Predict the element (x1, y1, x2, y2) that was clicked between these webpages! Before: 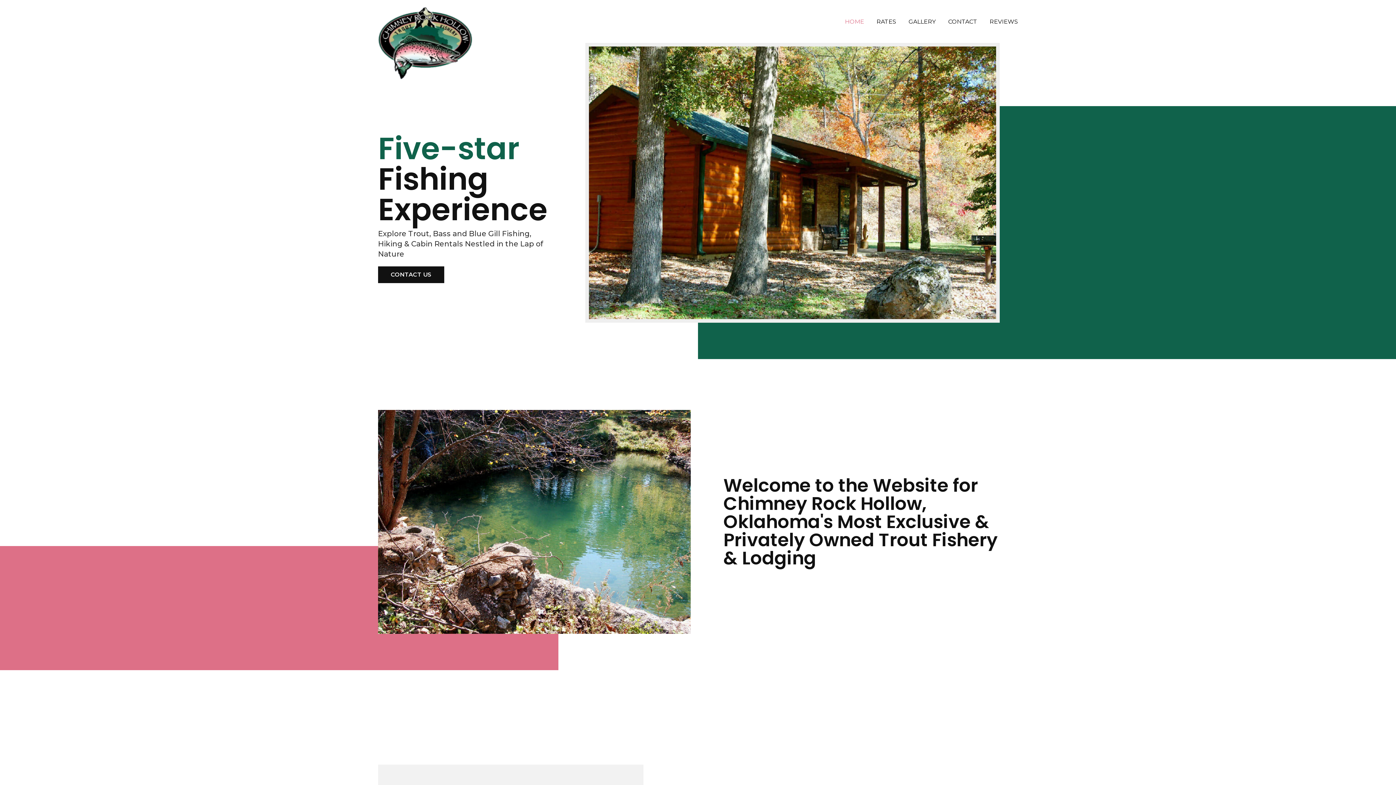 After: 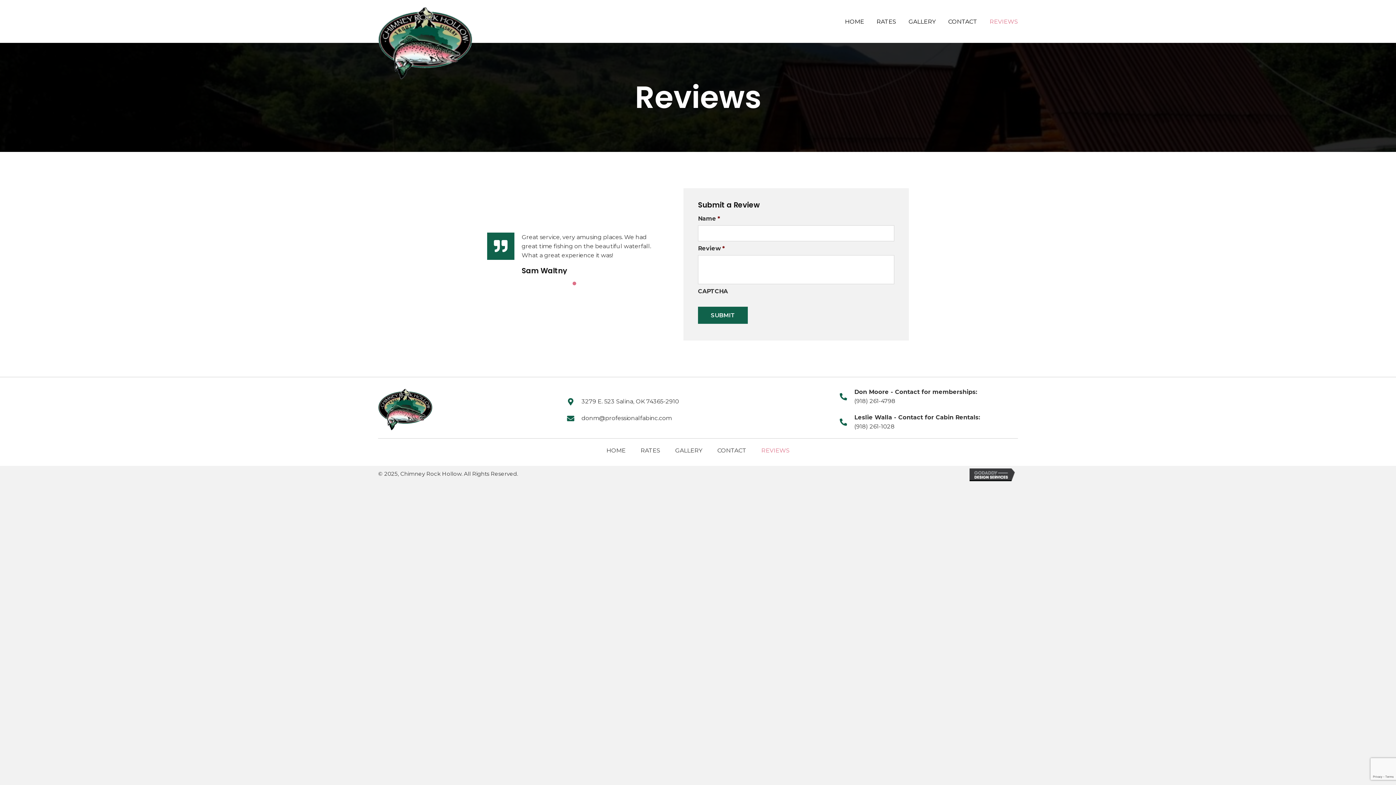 Action: label: REVIEWS bbox: (989, 15, 1018, 27)